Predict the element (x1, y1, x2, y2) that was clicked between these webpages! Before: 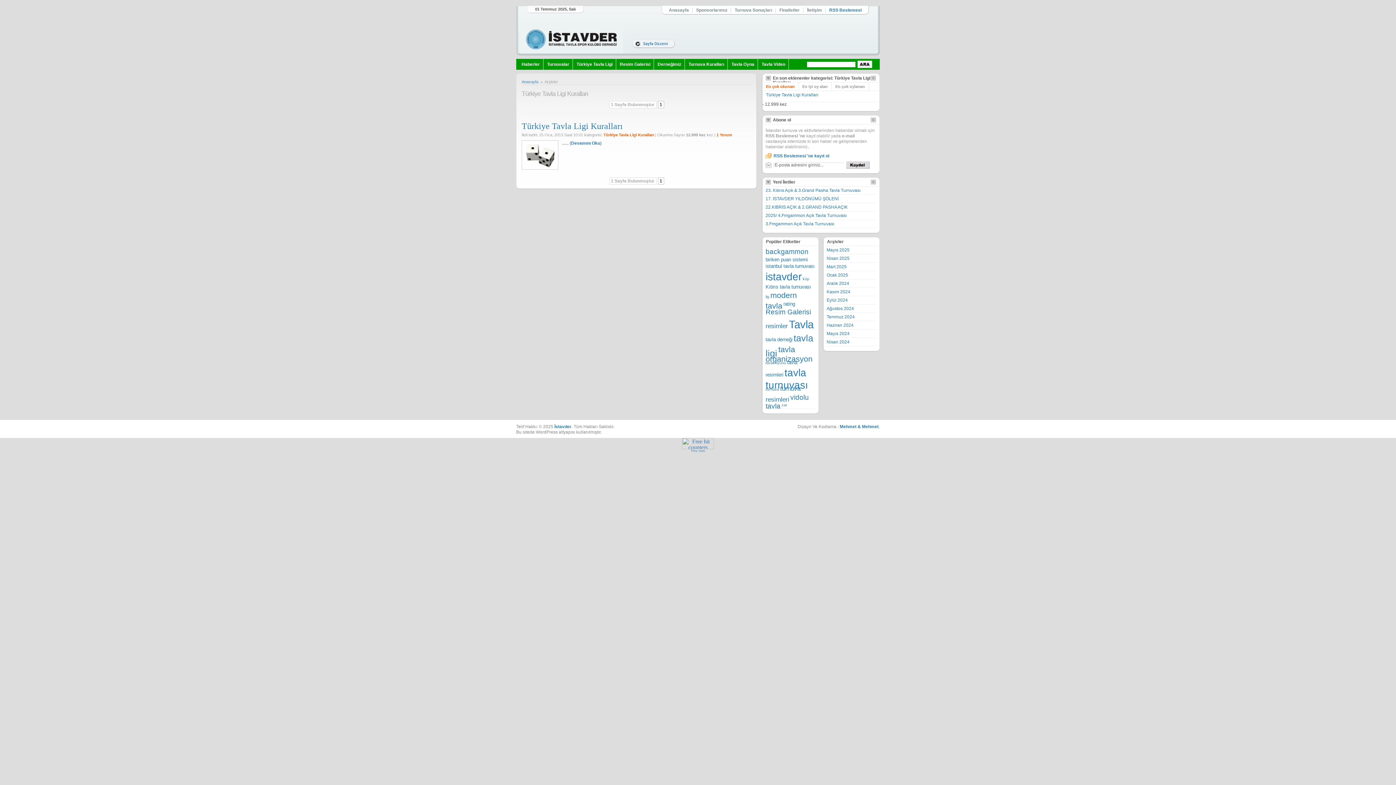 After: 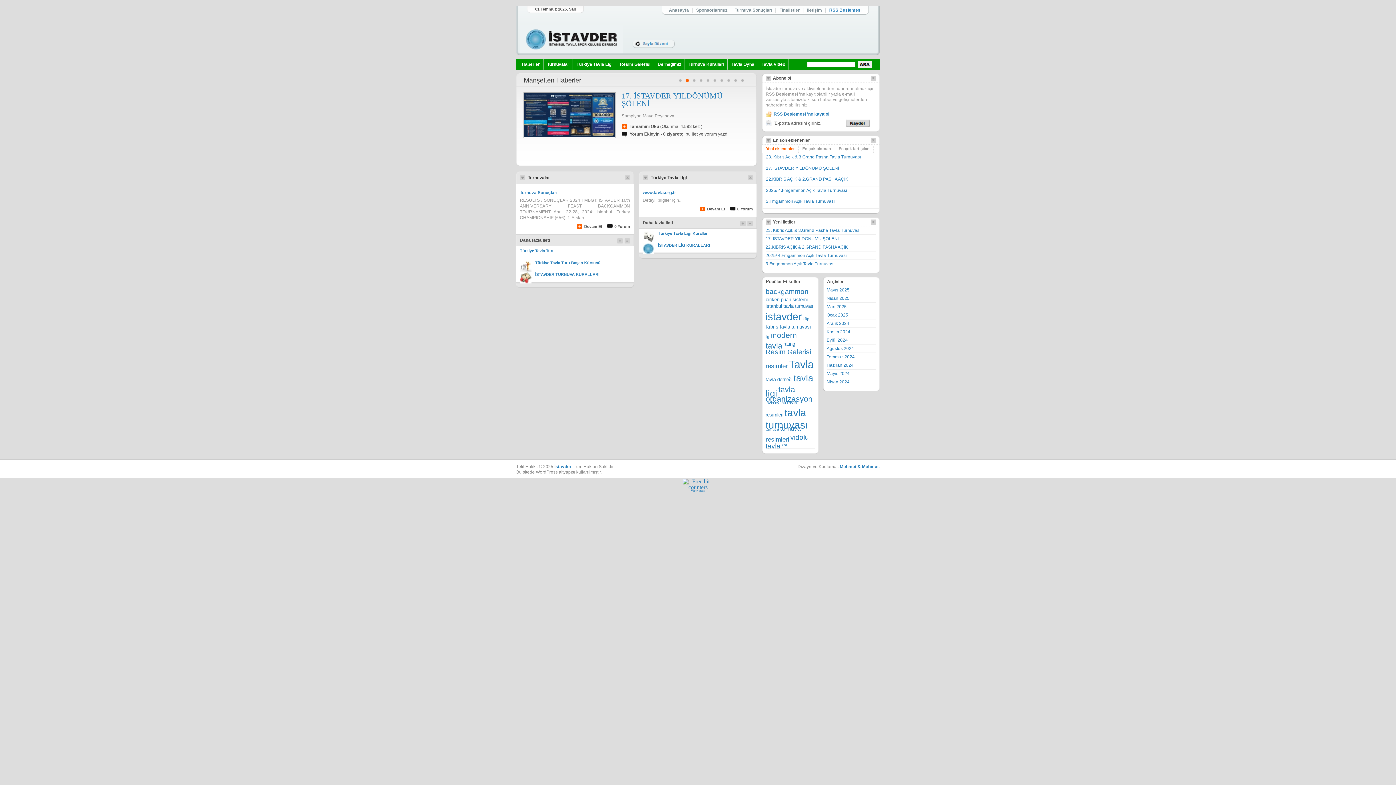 Action: bbox: (520, 25, 623, 53)